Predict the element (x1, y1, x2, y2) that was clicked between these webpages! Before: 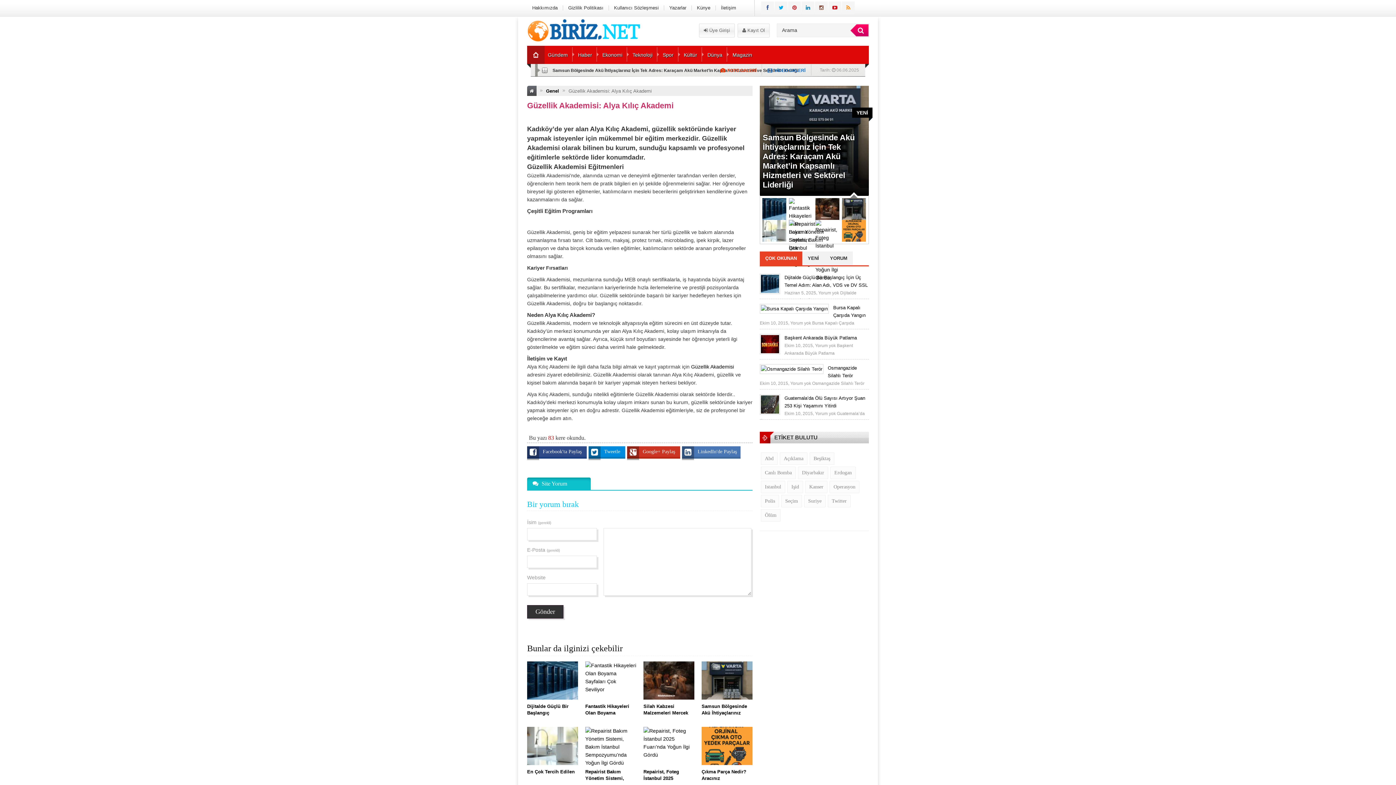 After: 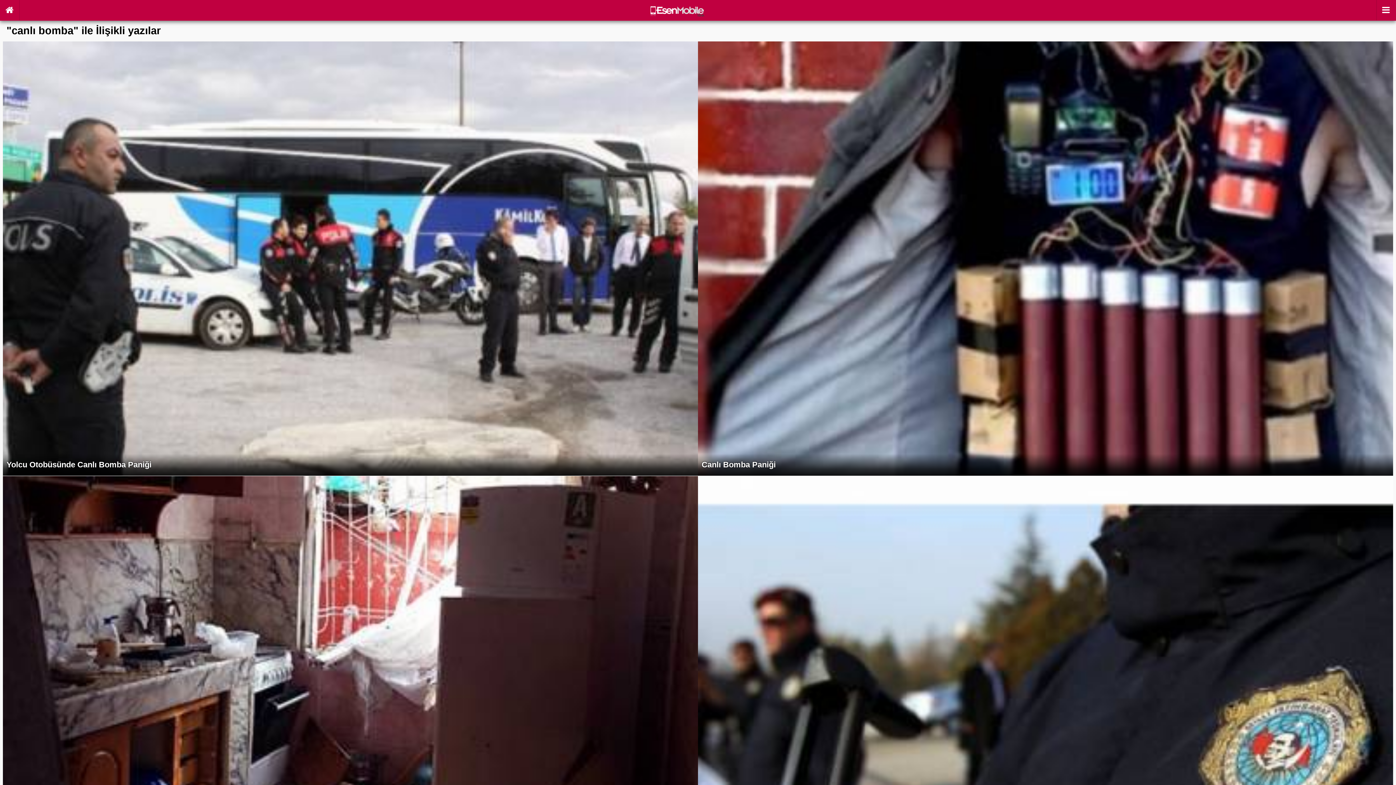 Action: bbox: (761, 466, 796, 479) label: canlı bomba (4 öge)